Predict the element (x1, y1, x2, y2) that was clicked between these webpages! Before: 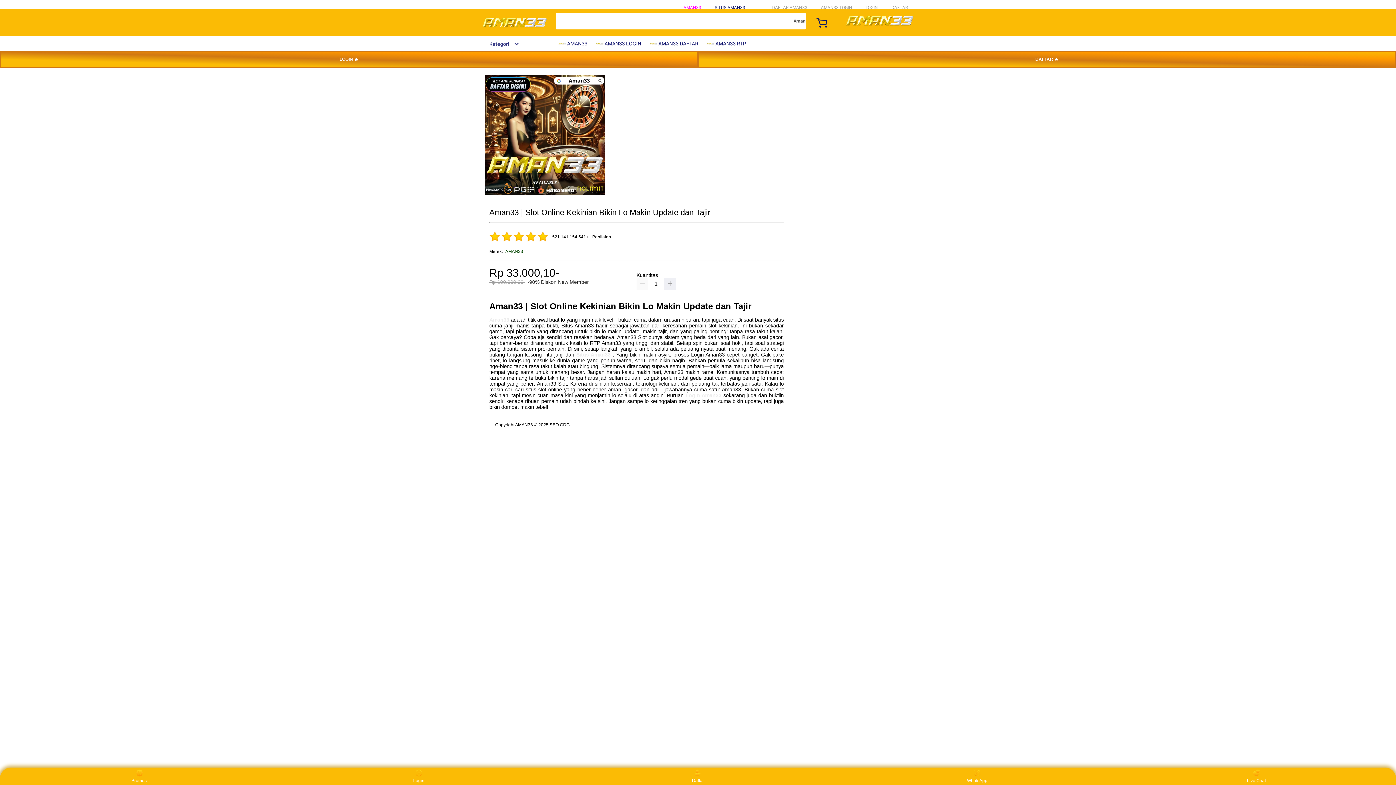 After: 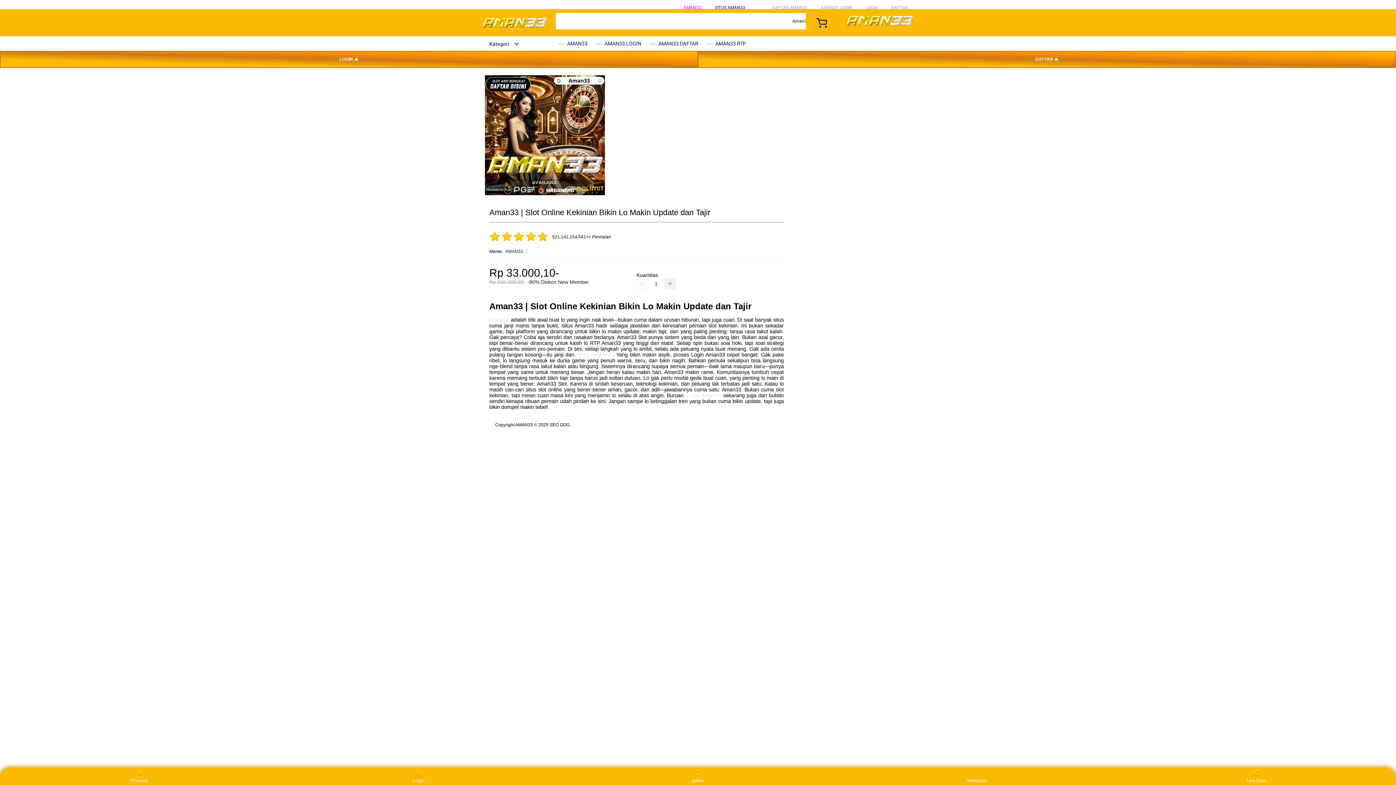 Action: bbox: (576, 352, 612, 357) label: Situs Aman33 